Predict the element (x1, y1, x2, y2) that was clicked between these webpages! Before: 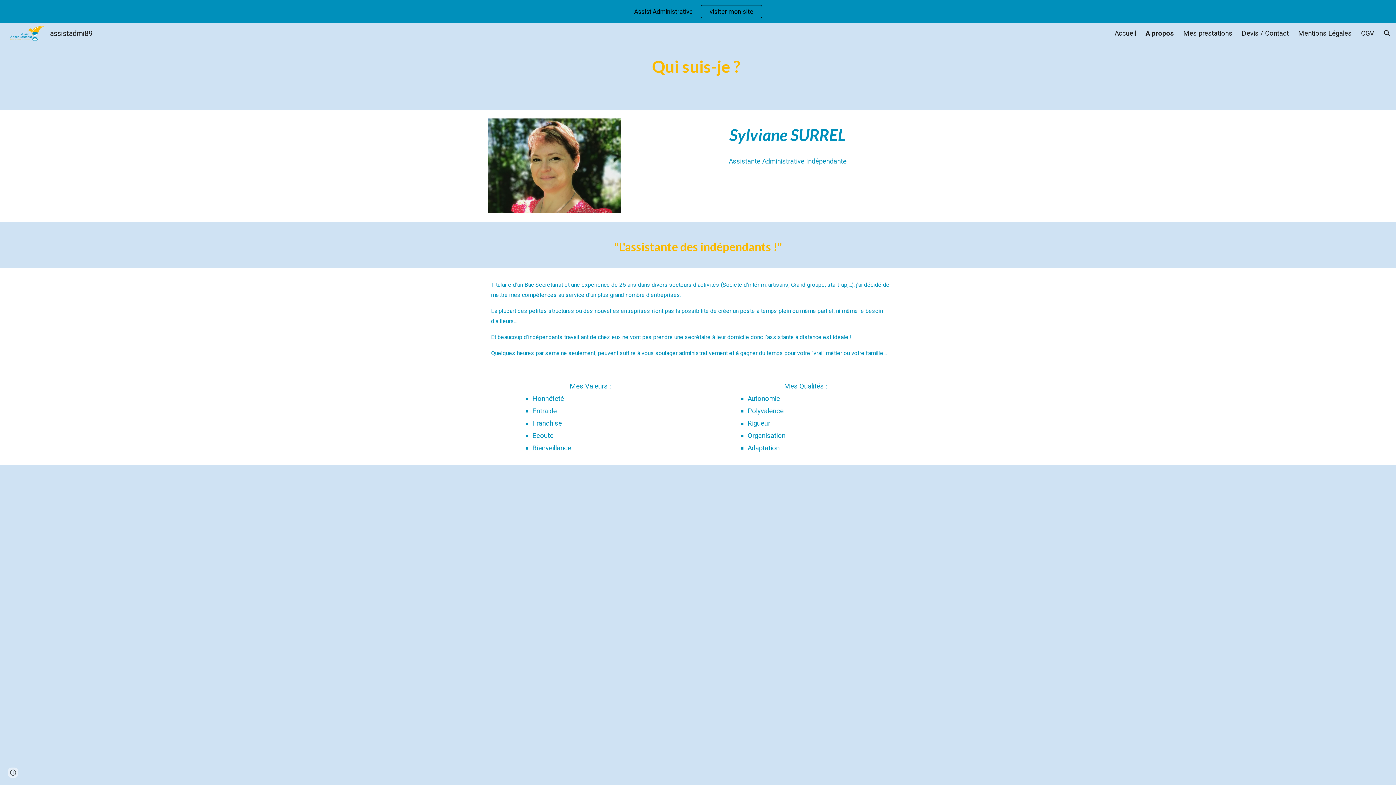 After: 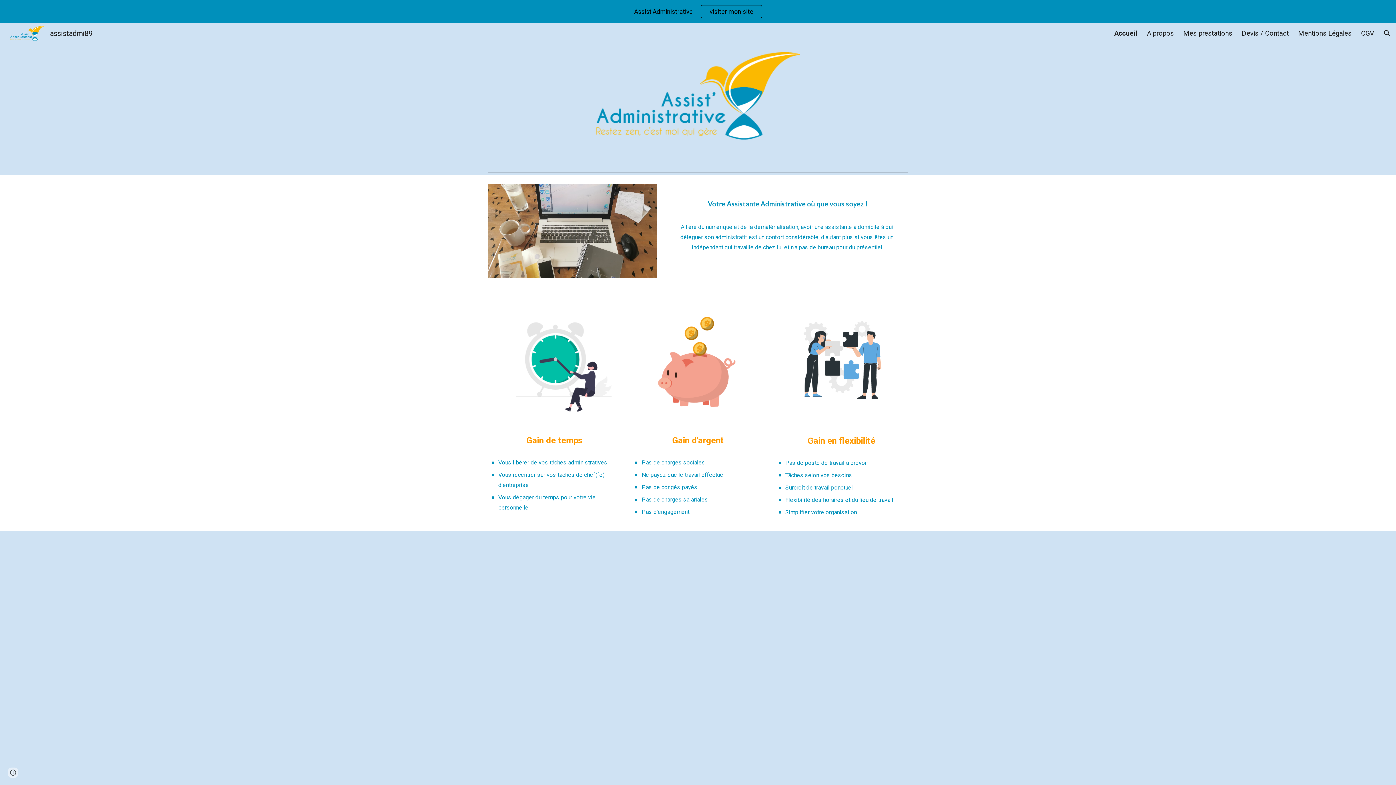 Action: label: assistadmi89 bbox: (5, 28, 96, 37)